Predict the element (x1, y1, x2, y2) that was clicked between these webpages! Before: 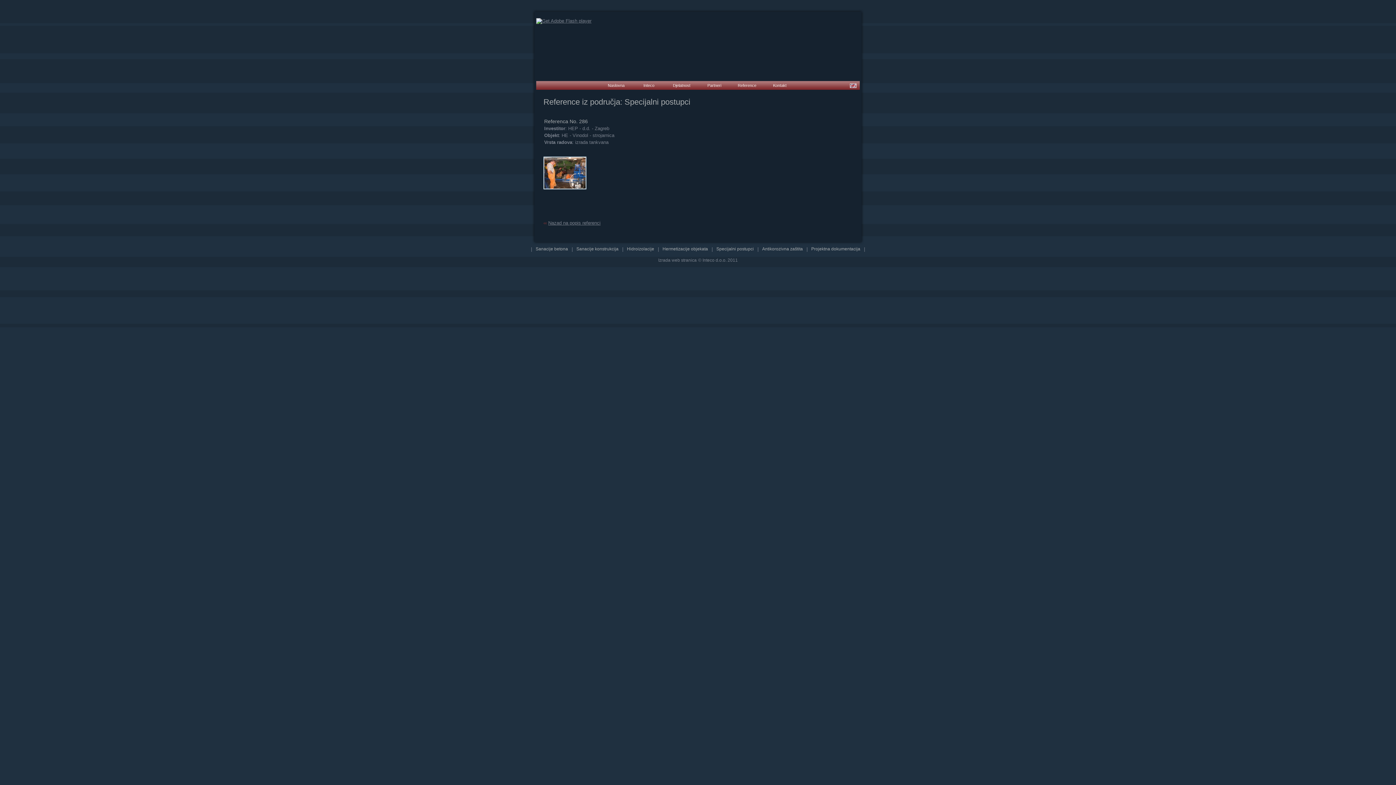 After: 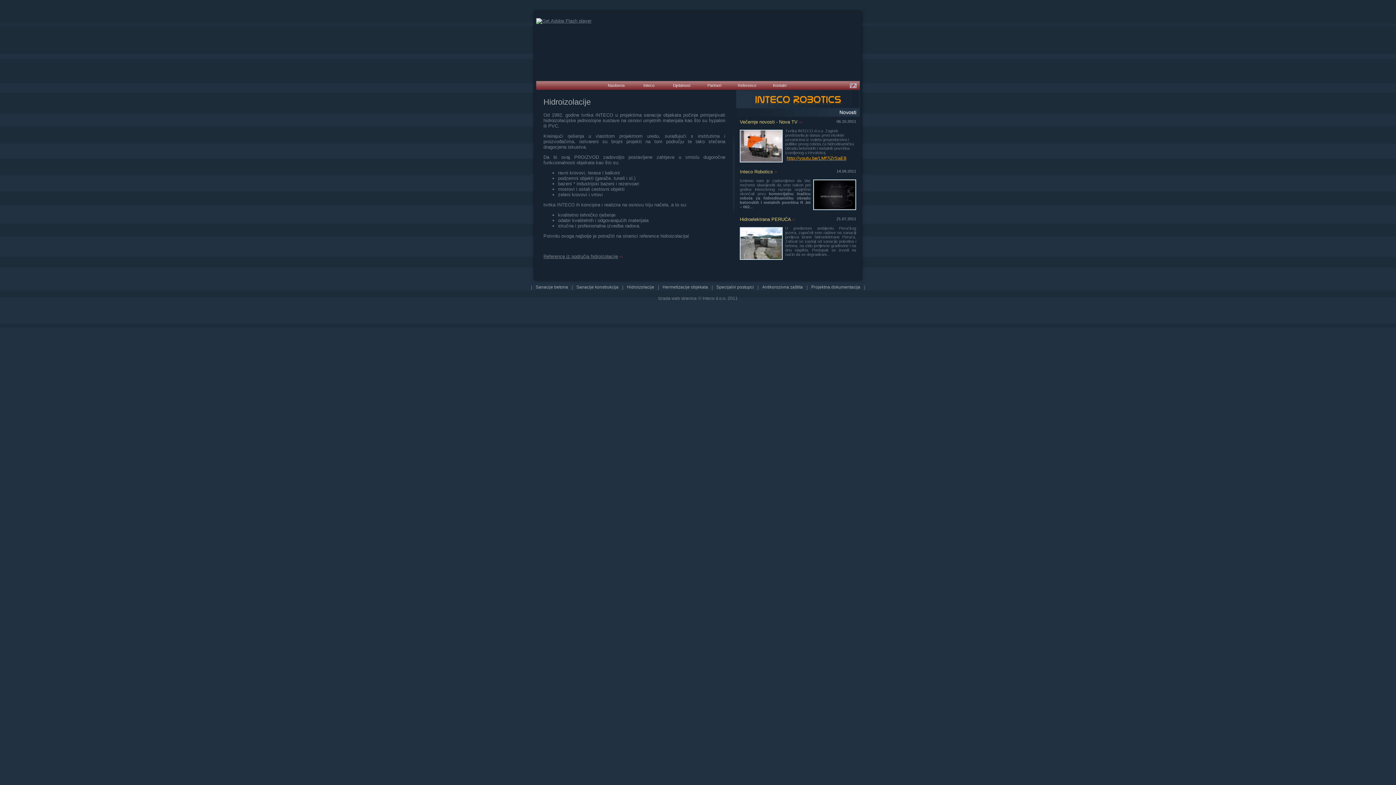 Action: bbox: (627, 246, 654, 251) label: Hidroizolacije